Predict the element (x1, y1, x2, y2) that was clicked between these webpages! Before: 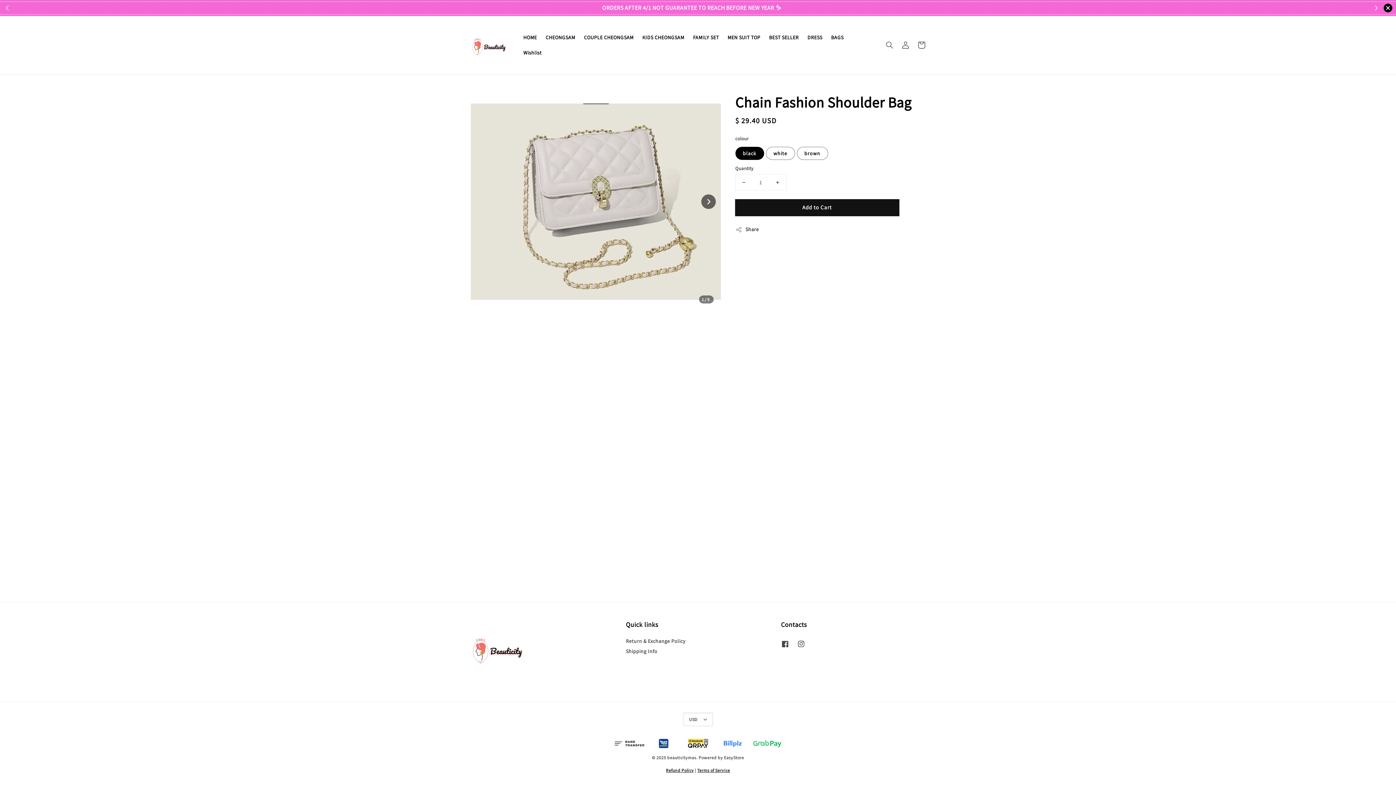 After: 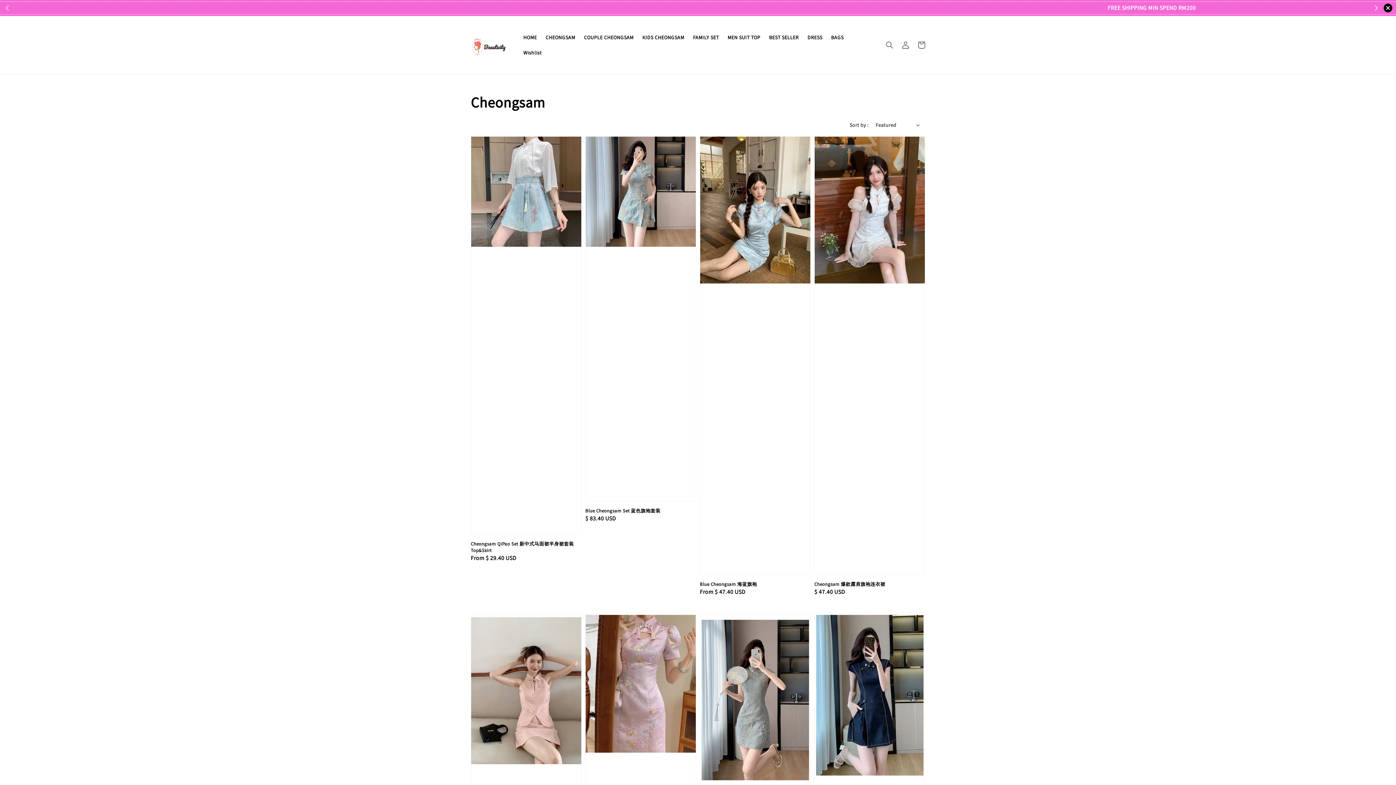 Action: bbox: (541, 29, 579, 45) label: CHEONGSAM